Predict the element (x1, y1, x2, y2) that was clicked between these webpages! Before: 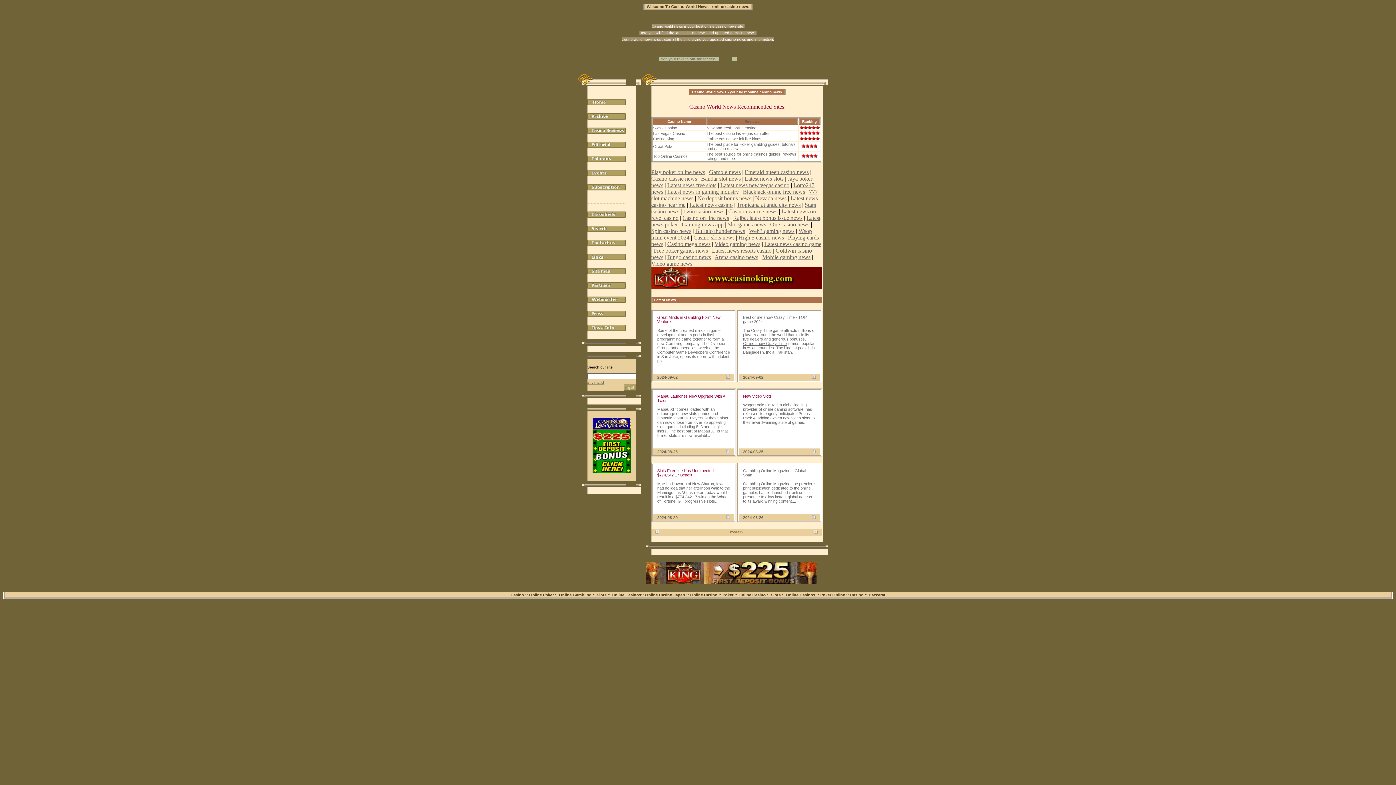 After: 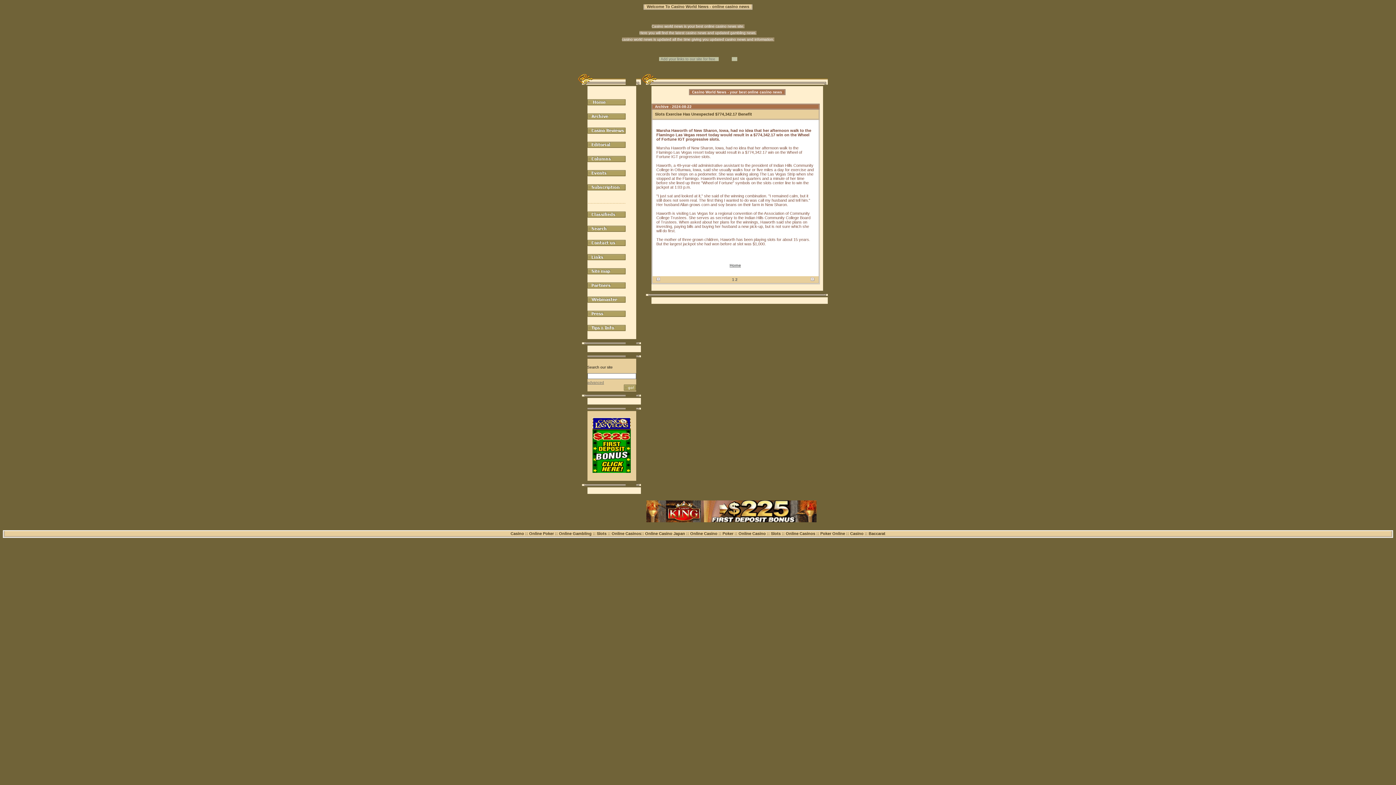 Action: bbox: (657, 468, 713, 477) label: Slots Exercise Has Unexpected $774,342.17 Benefit